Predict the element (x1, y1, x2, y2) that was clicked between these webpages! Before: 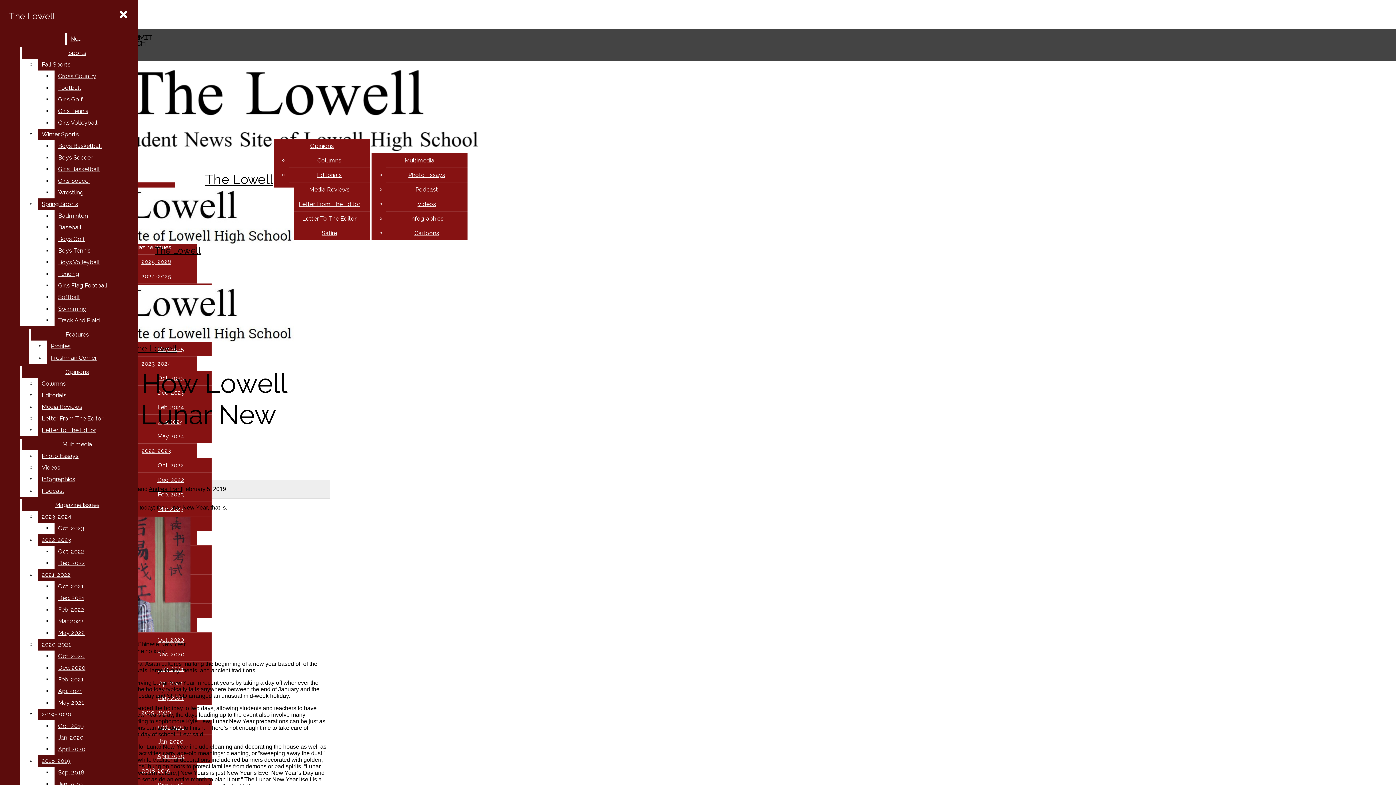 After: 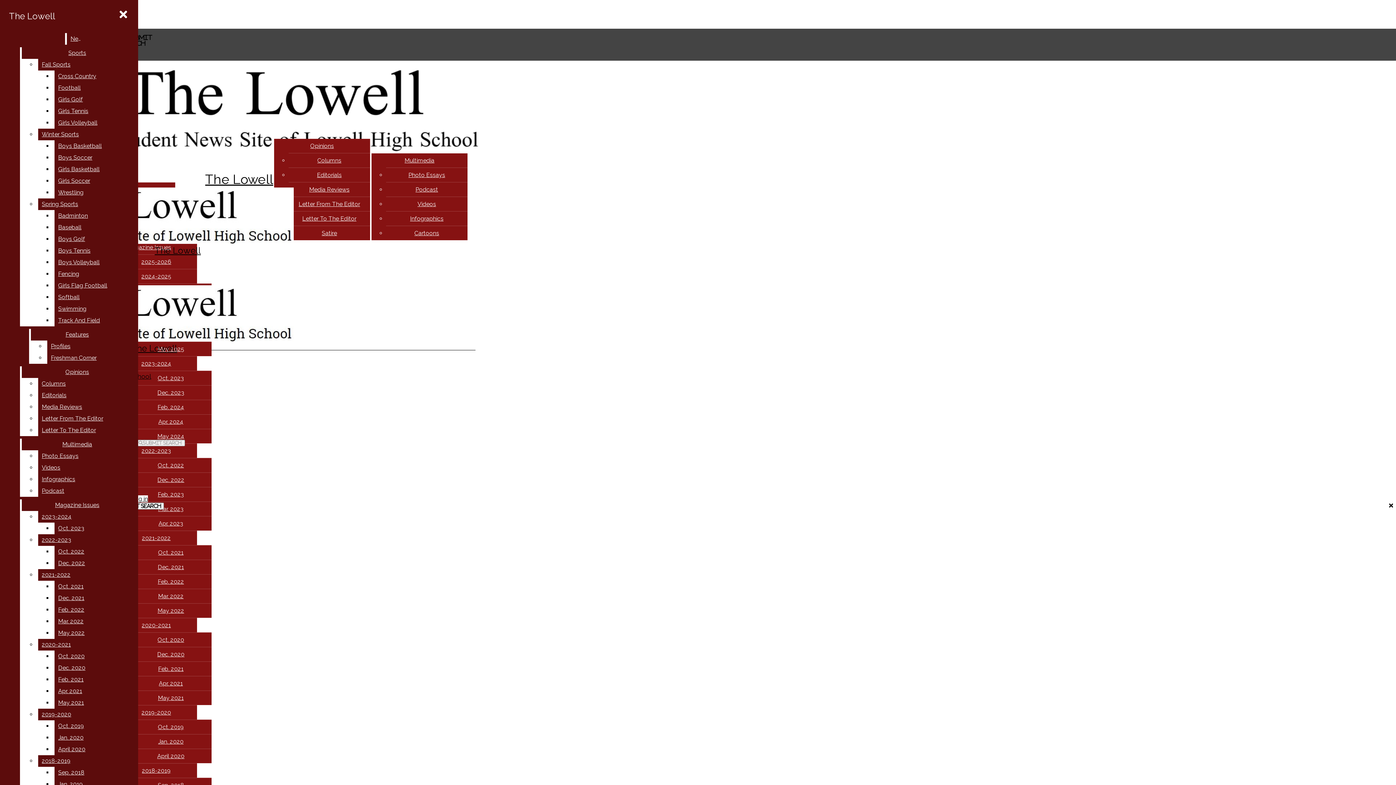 Action: bbox: (141, 258, 171, 265) label: 2025-2026